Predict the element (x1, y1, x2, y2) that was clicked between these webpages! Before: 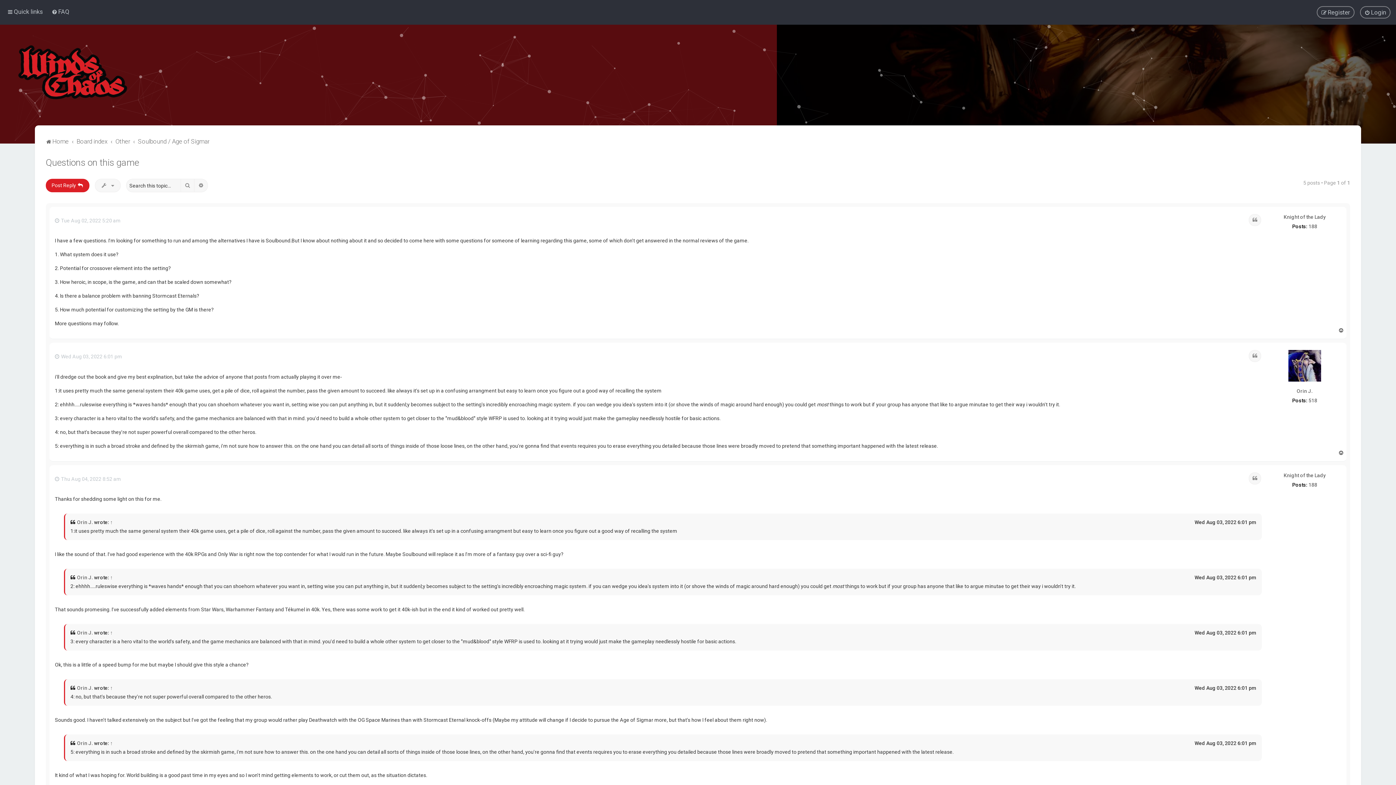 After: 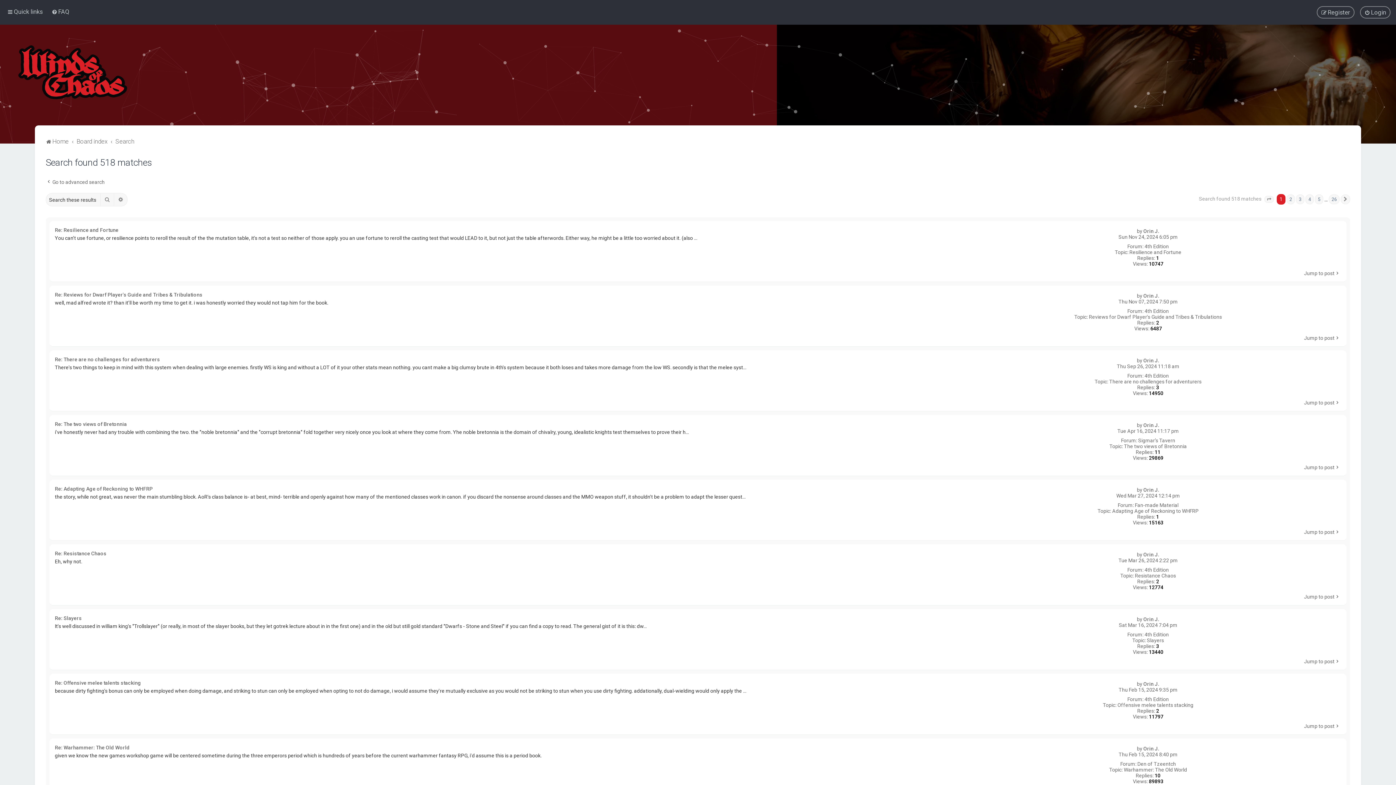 Action: bbox: (1308, 397, 1317, 403) label: 518